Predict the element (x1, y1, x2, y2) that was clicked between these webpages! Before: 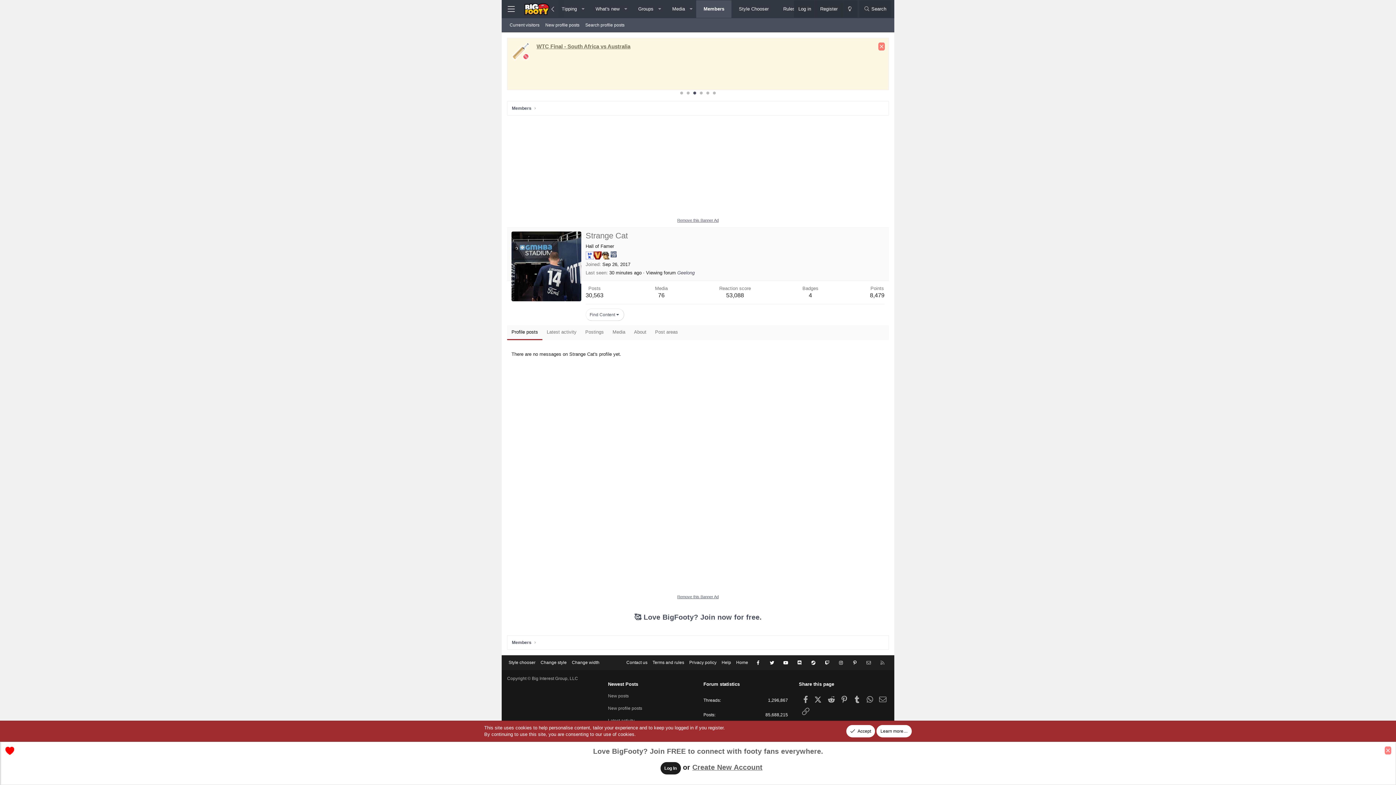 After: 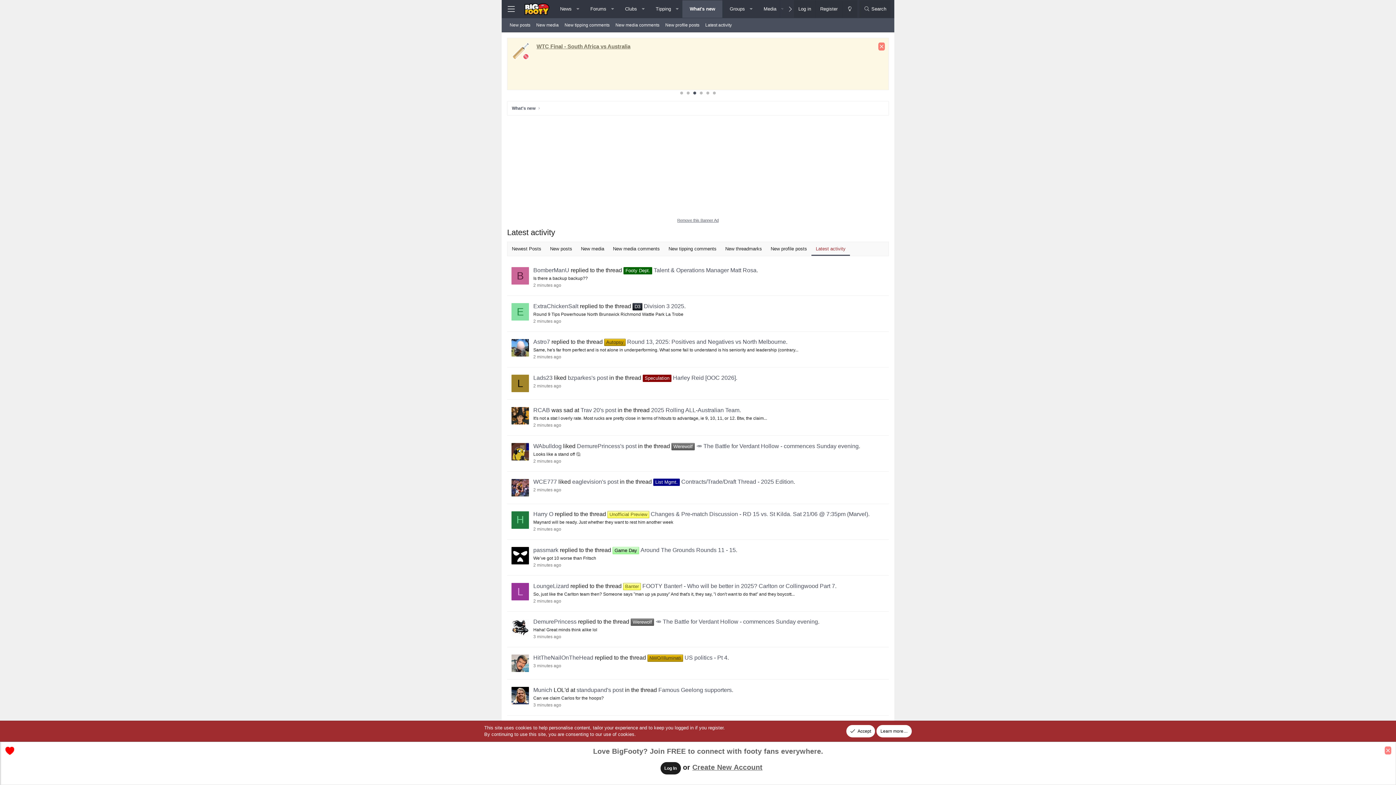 Action: bbox: (608, 716, 634, 724) label: Latest activity